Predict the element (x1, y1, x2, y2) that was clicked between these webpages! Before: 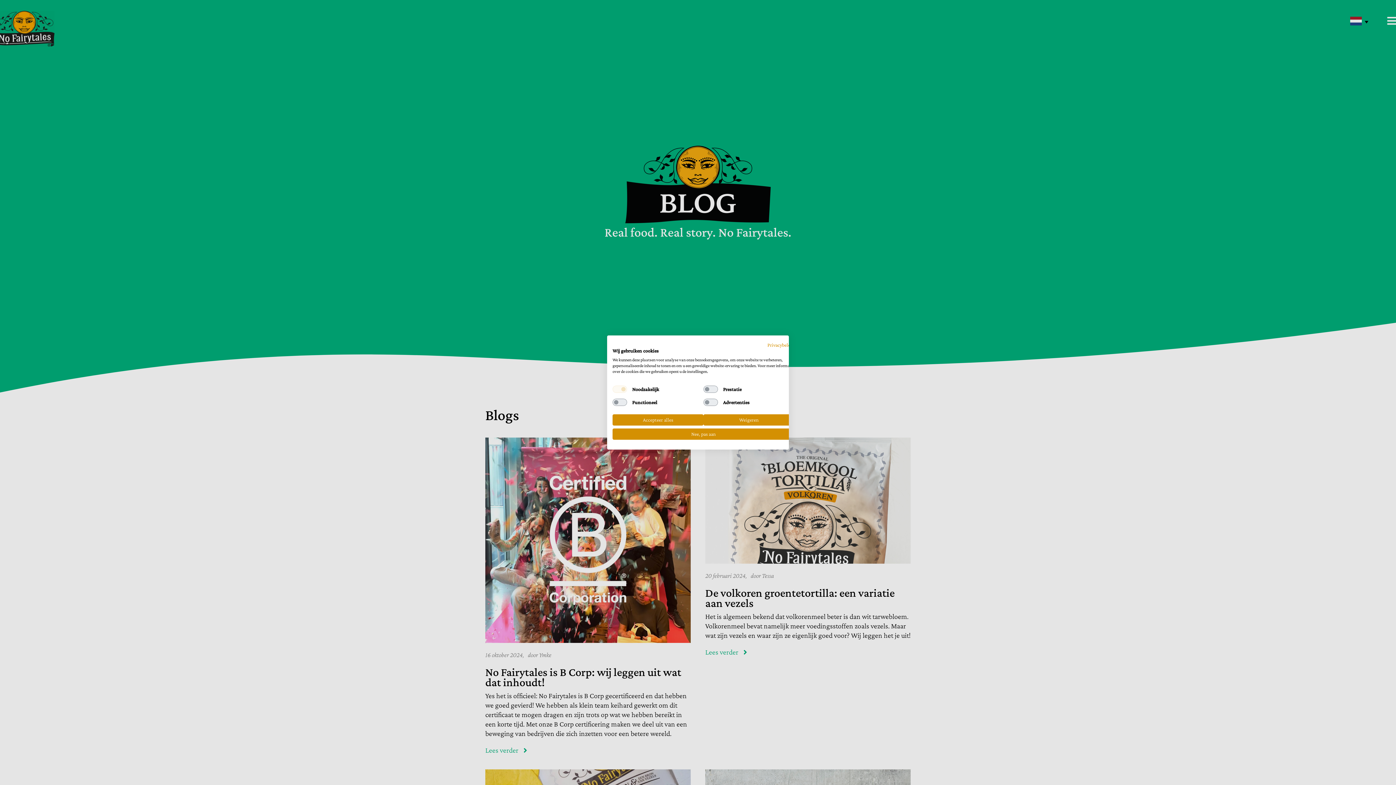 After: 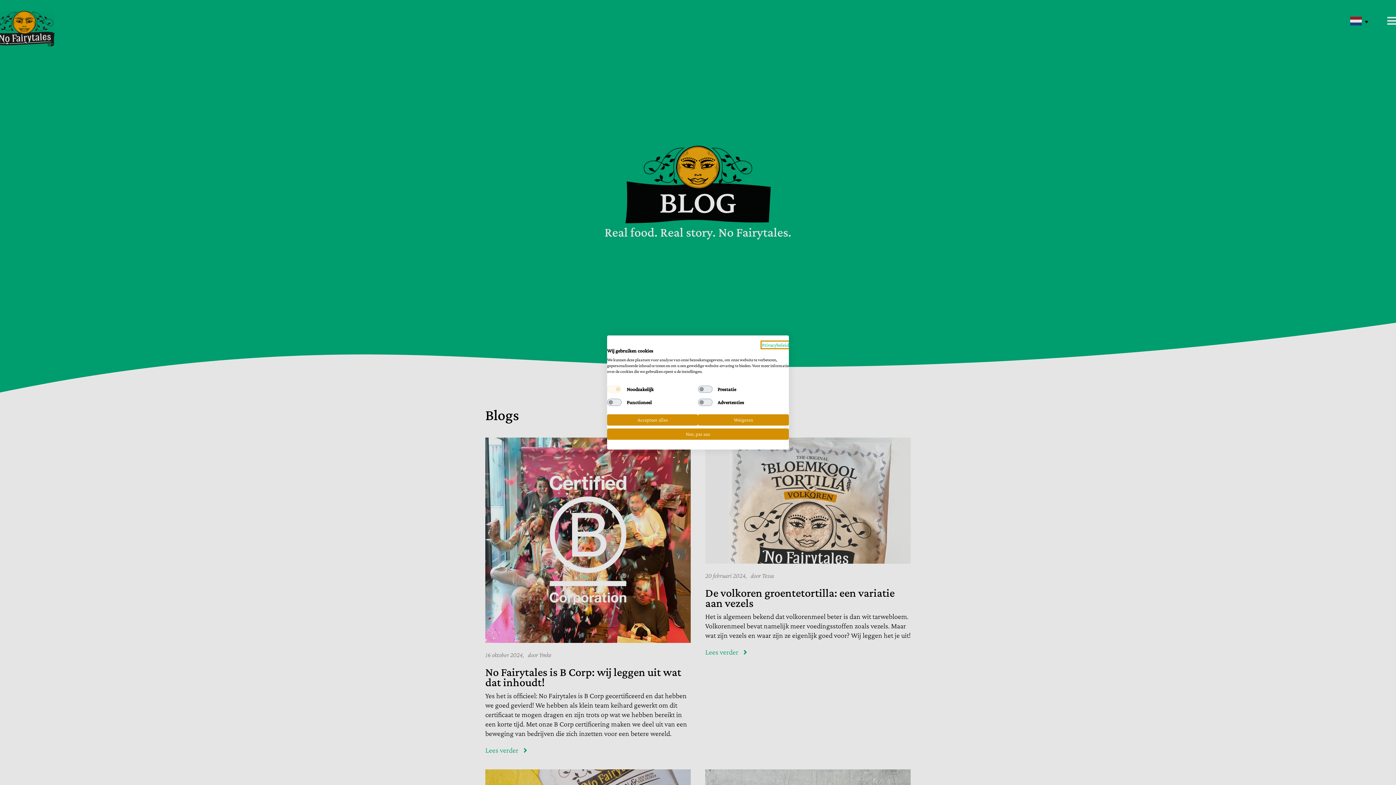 Action: label: Privacybeleid. Externe link. Opent in een nieuw tabblad of venster. bbox: (767, 342, 794, 348)